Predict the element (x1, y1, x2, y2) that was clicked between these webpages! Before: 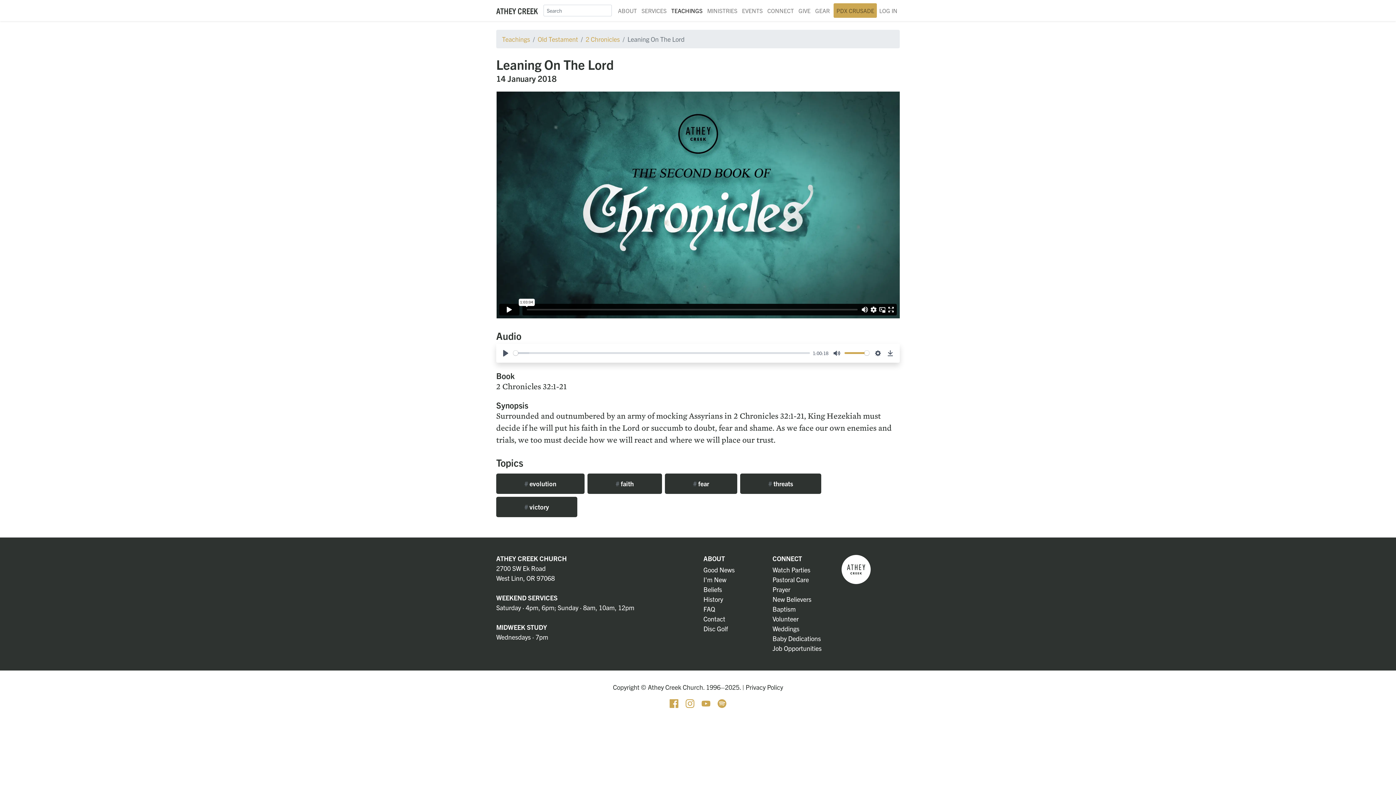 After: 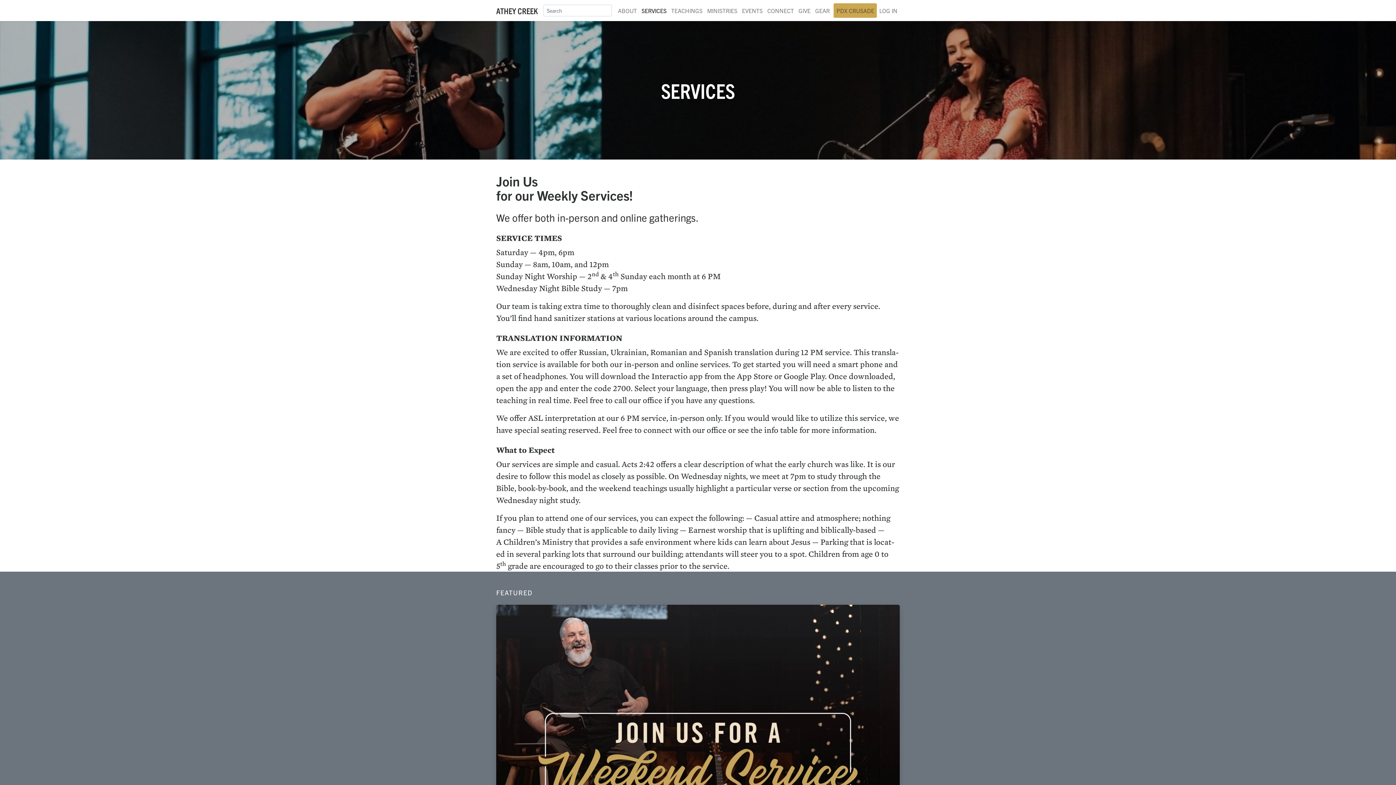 Action: label: SERVICES bbox: (639, 3, 669, 17)